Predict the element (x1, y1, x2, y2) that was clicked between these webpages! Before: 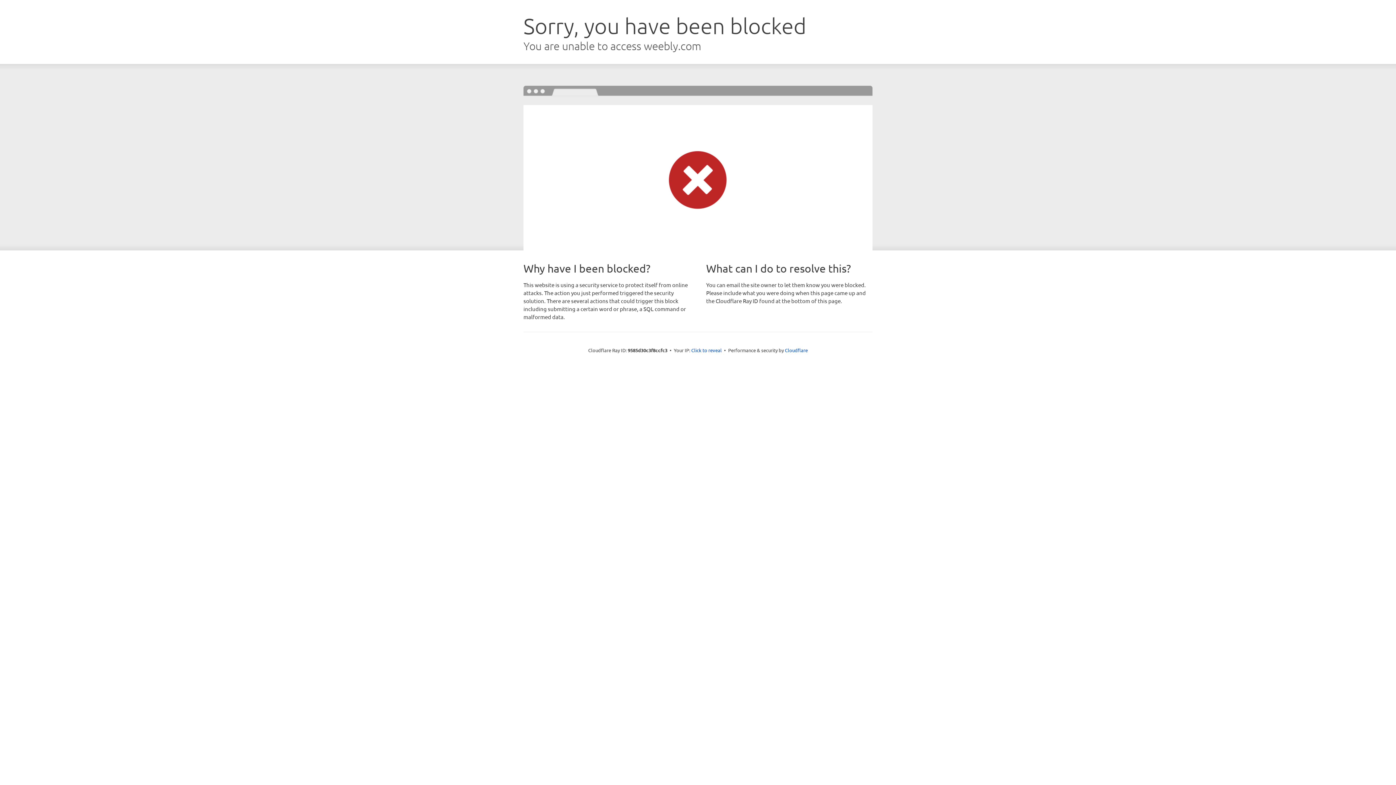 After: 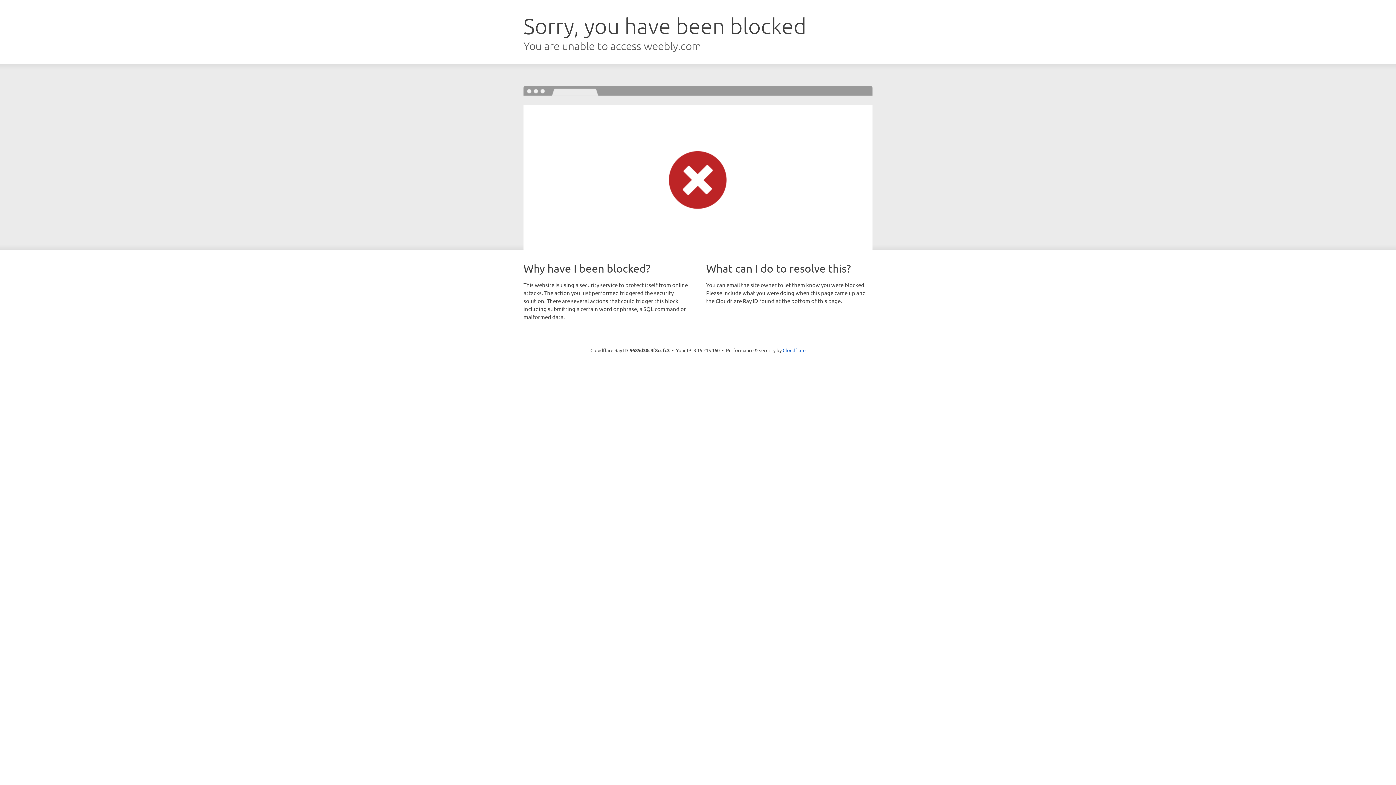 Action: bbox: (691, 346, 722, 353) label: Click to reveal